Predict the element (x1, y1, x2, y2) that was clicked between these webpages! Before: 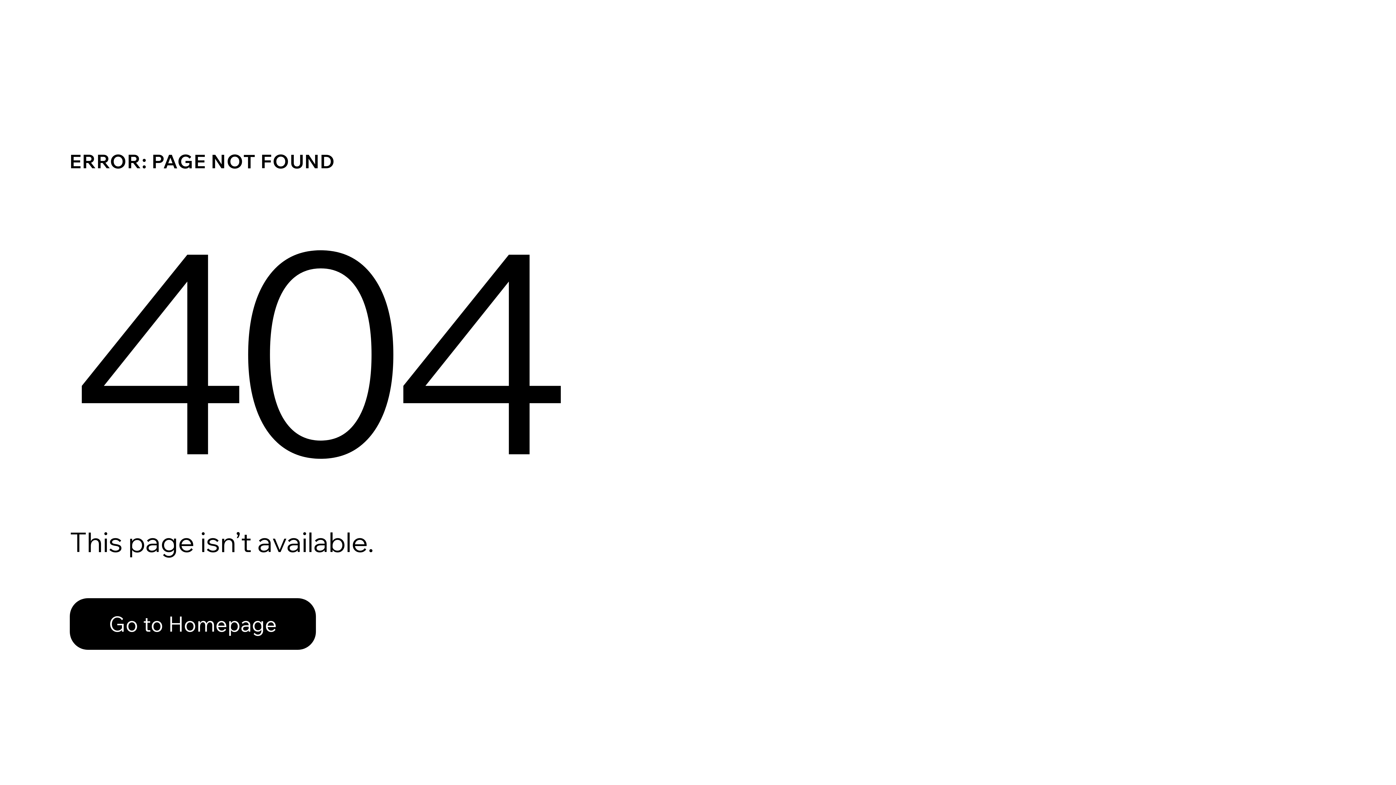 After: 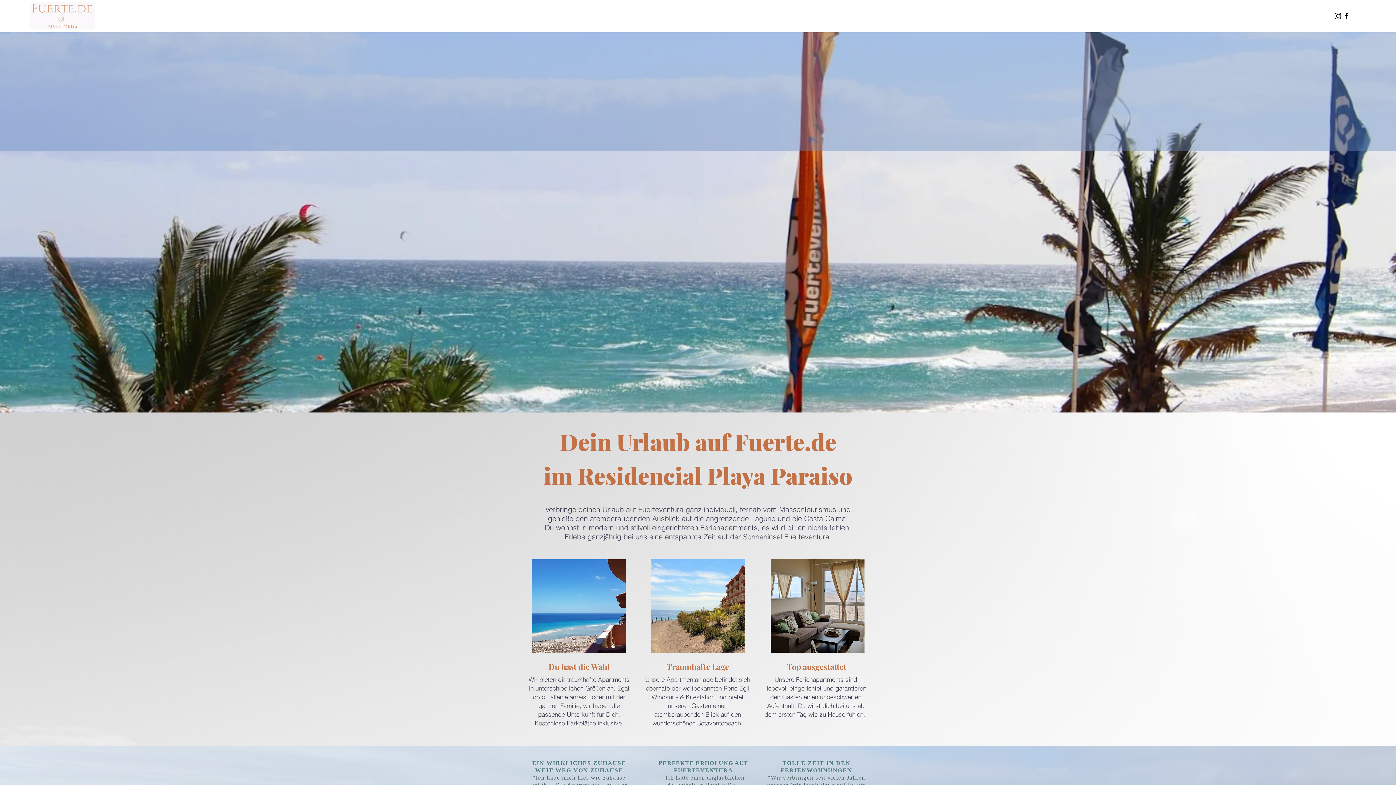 Action: label: Go to Homepage bbox: (69, 582, 768, 659)